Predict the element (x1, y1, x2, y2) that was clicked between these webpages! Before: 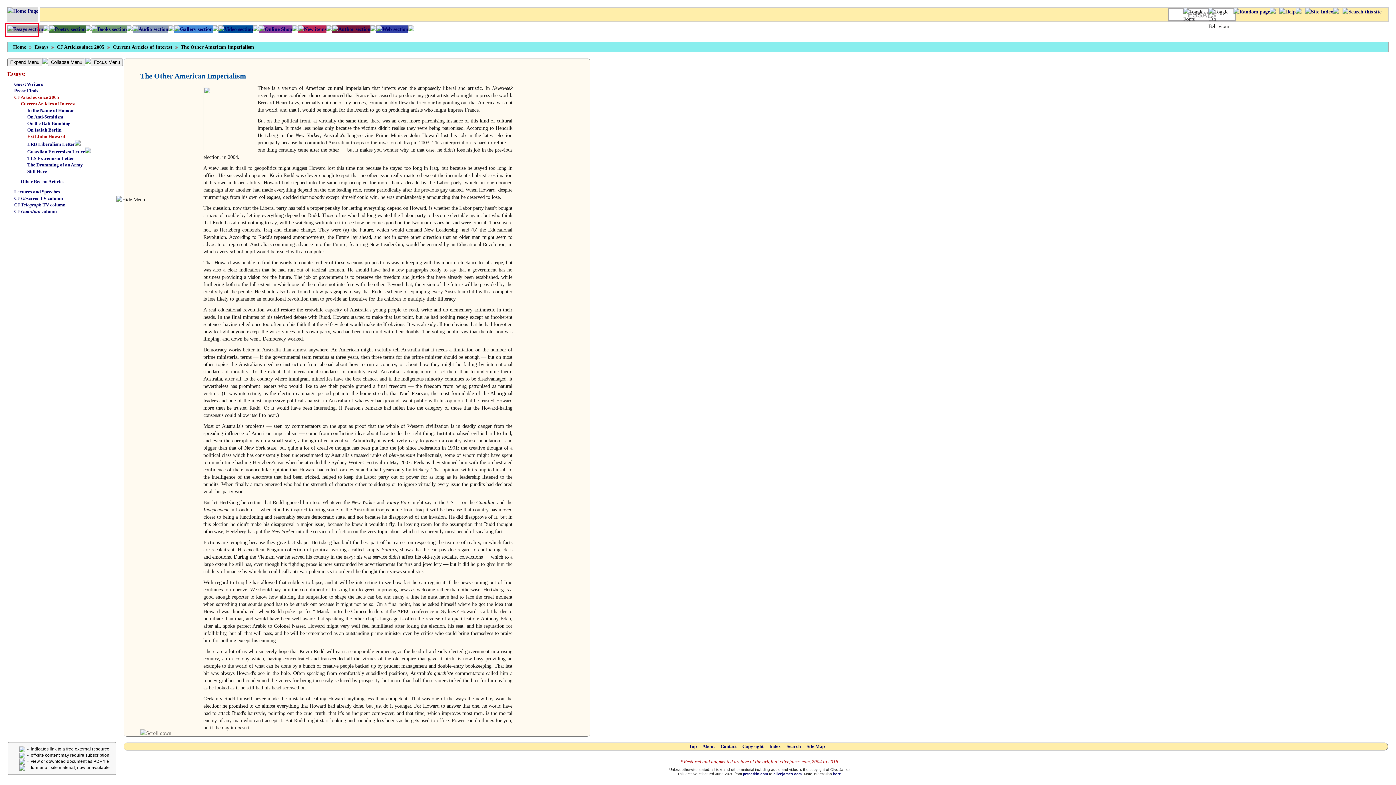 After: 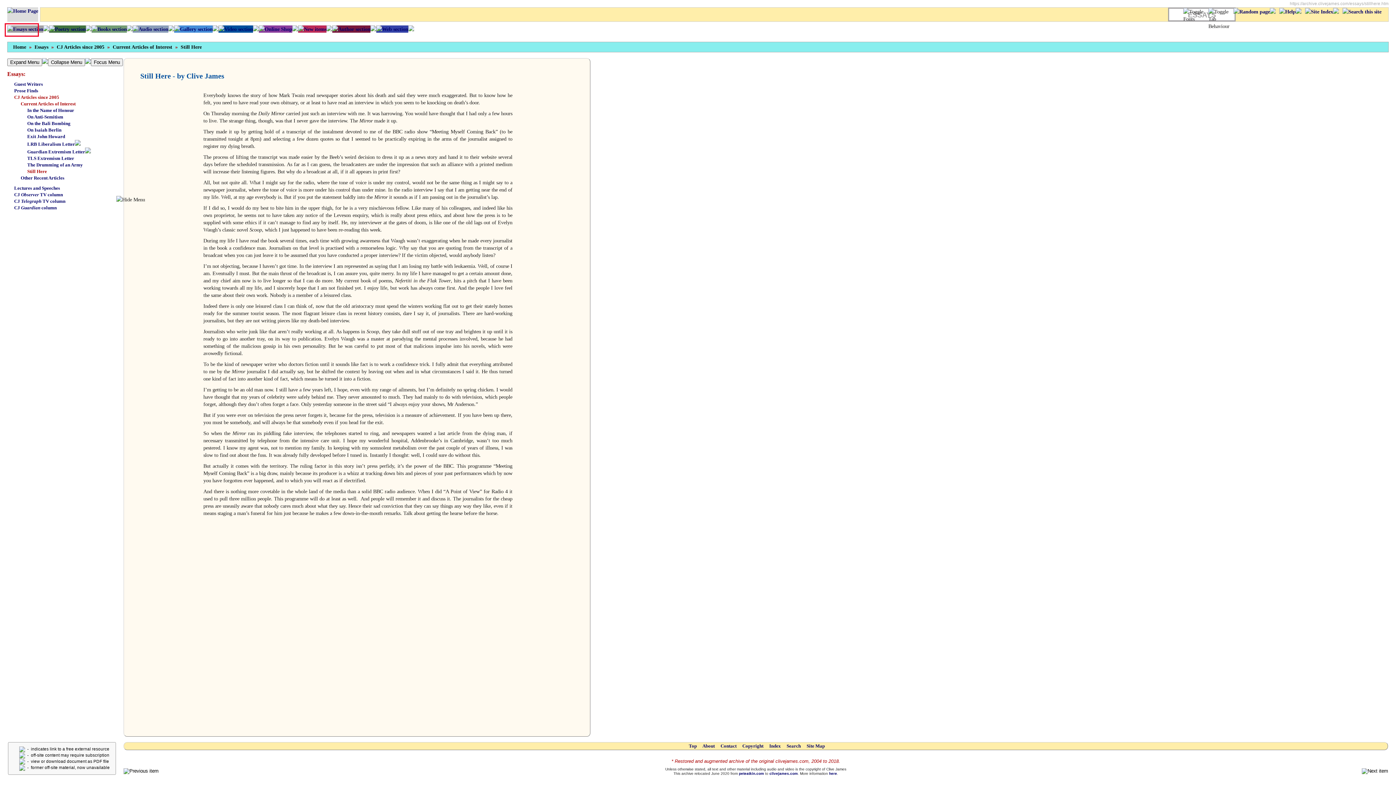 Action: bbox: (27, 168, 46, 174) label: Still Here